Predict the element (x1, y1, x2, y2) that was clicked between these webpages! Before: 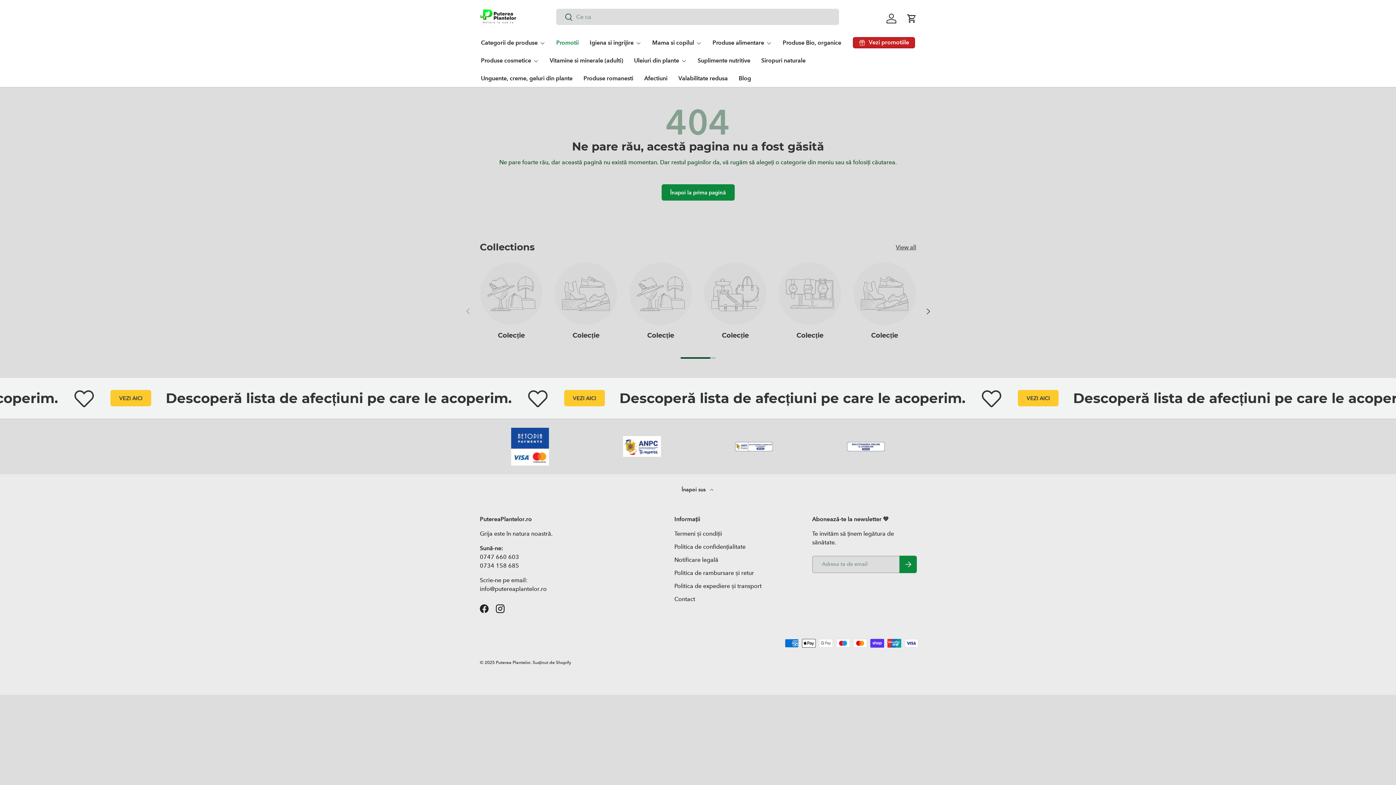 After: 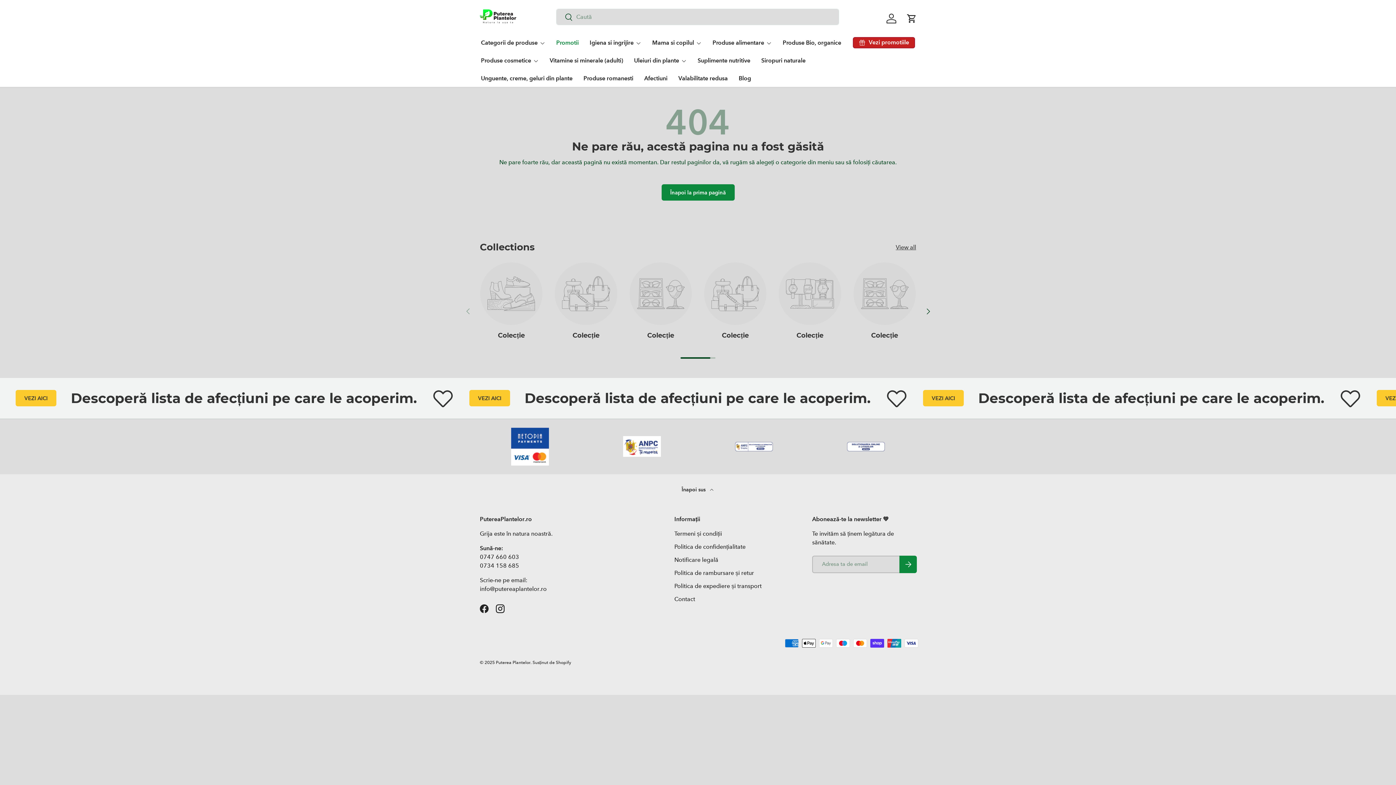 Action: bbox: (555, 262, 617, 325)